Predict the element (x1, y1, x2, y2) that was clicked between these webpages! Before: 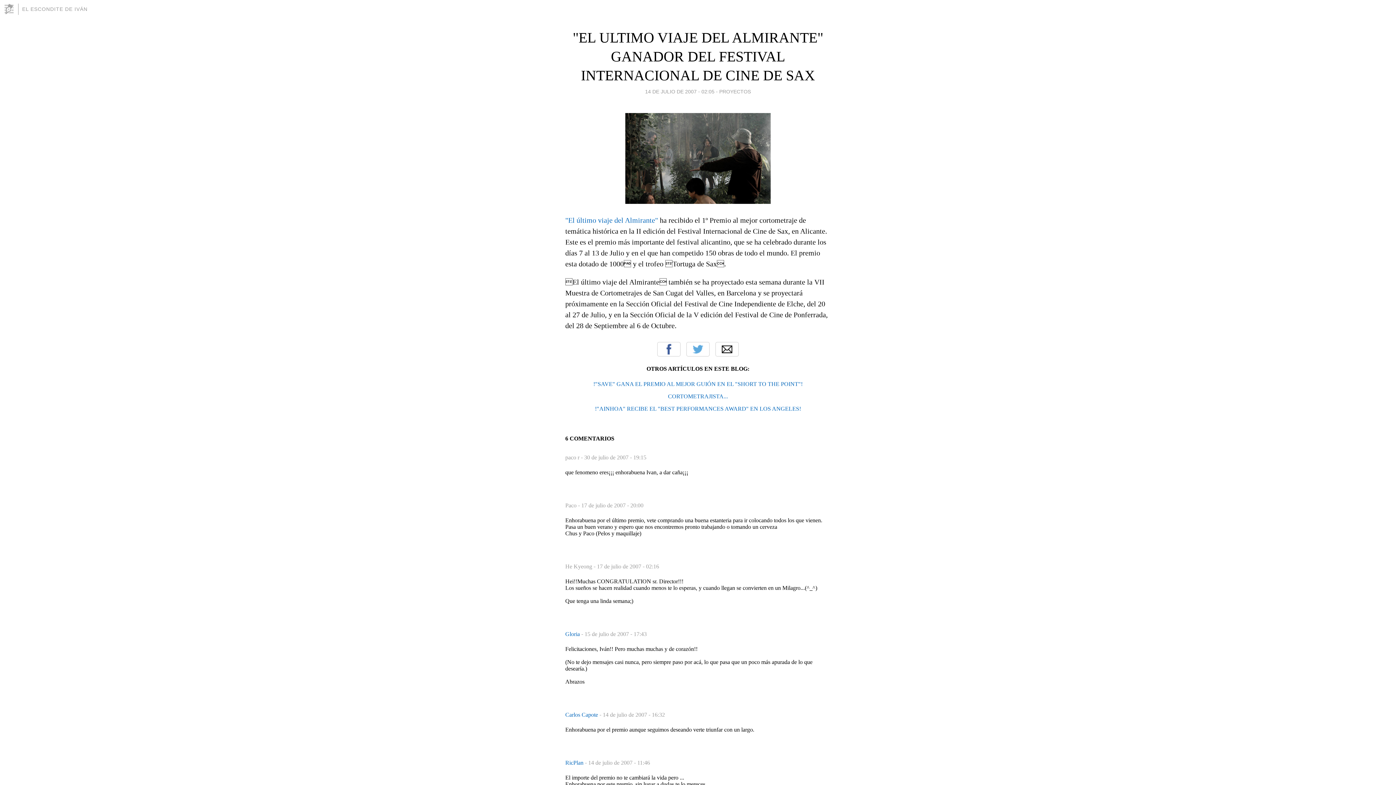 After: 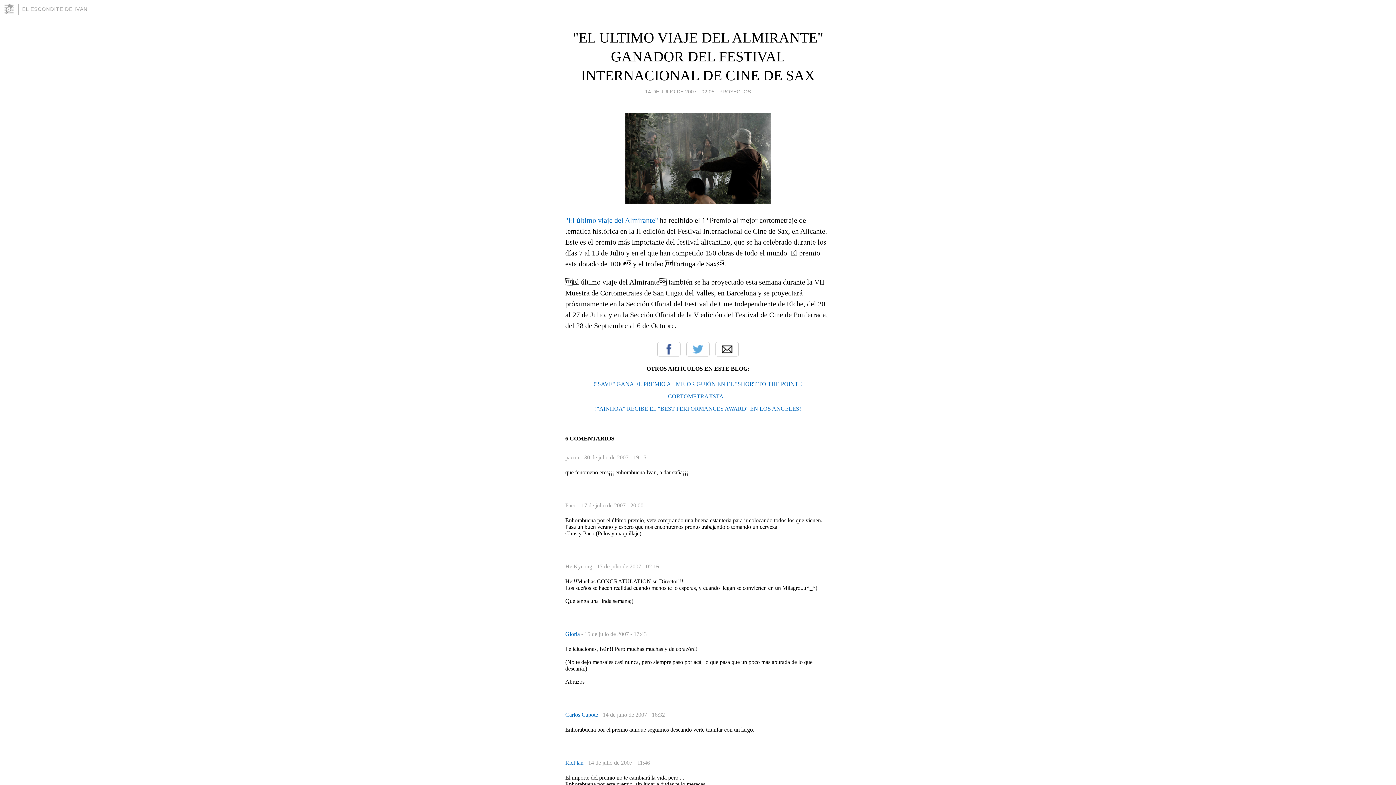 Action: bbox: (645, 86, 714, 96) label: 14 DE JULIO DE 2007 - 02:05